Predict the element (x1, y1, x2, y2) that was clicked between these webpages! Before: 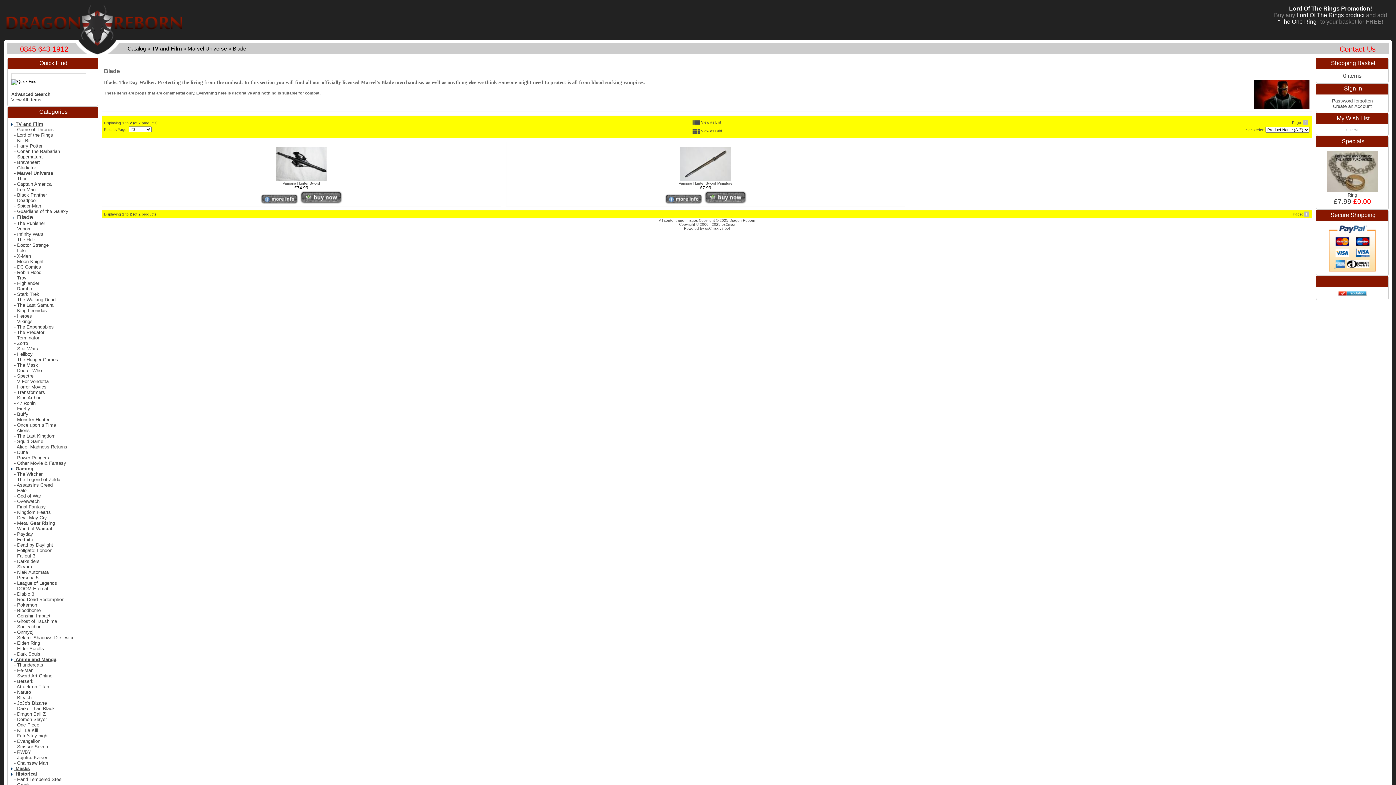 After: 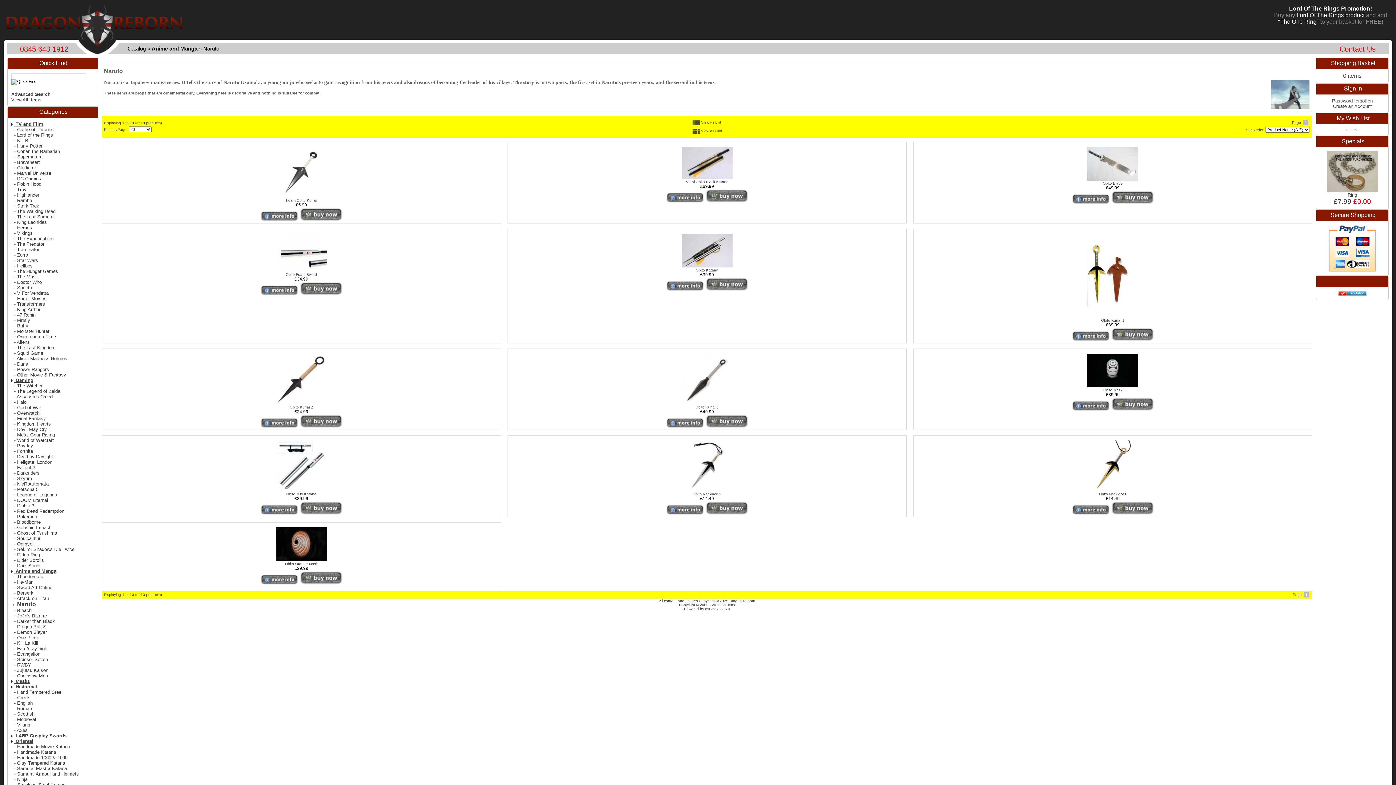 Action: label:   - Naruto bbox: (11, 689, 30, 695)